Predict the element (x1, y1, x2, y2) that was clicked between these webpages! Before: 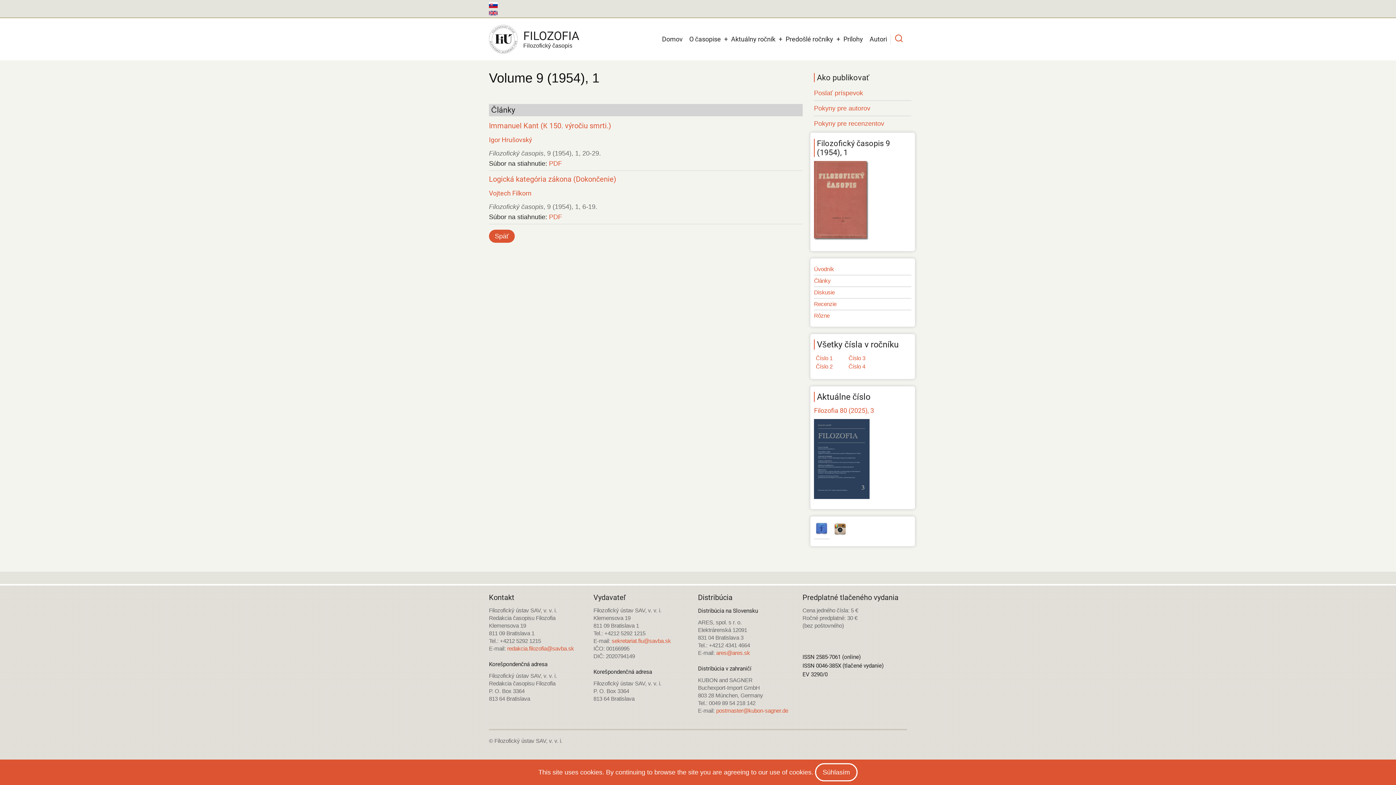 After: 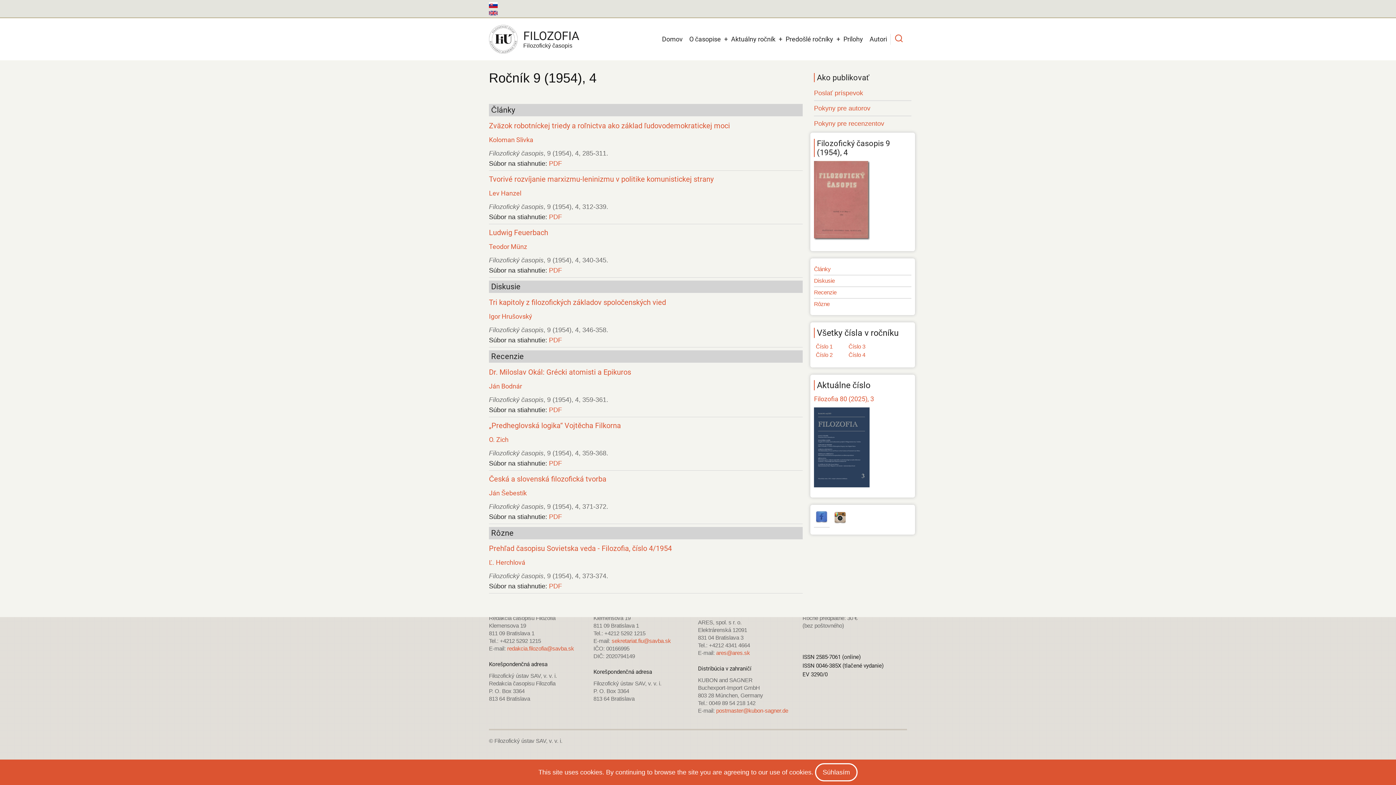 Action: label: Číslo 4 bbox: (848, 363, 865, 369)